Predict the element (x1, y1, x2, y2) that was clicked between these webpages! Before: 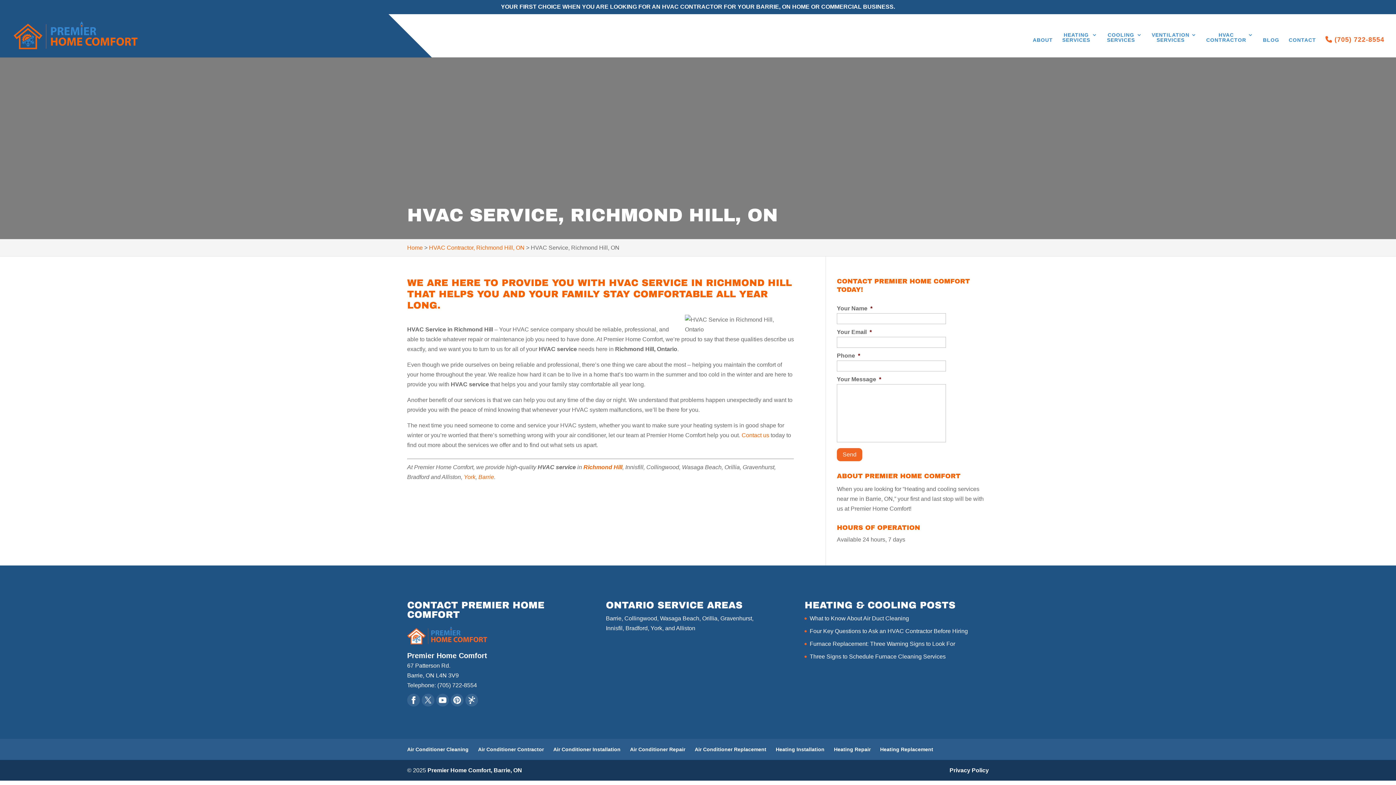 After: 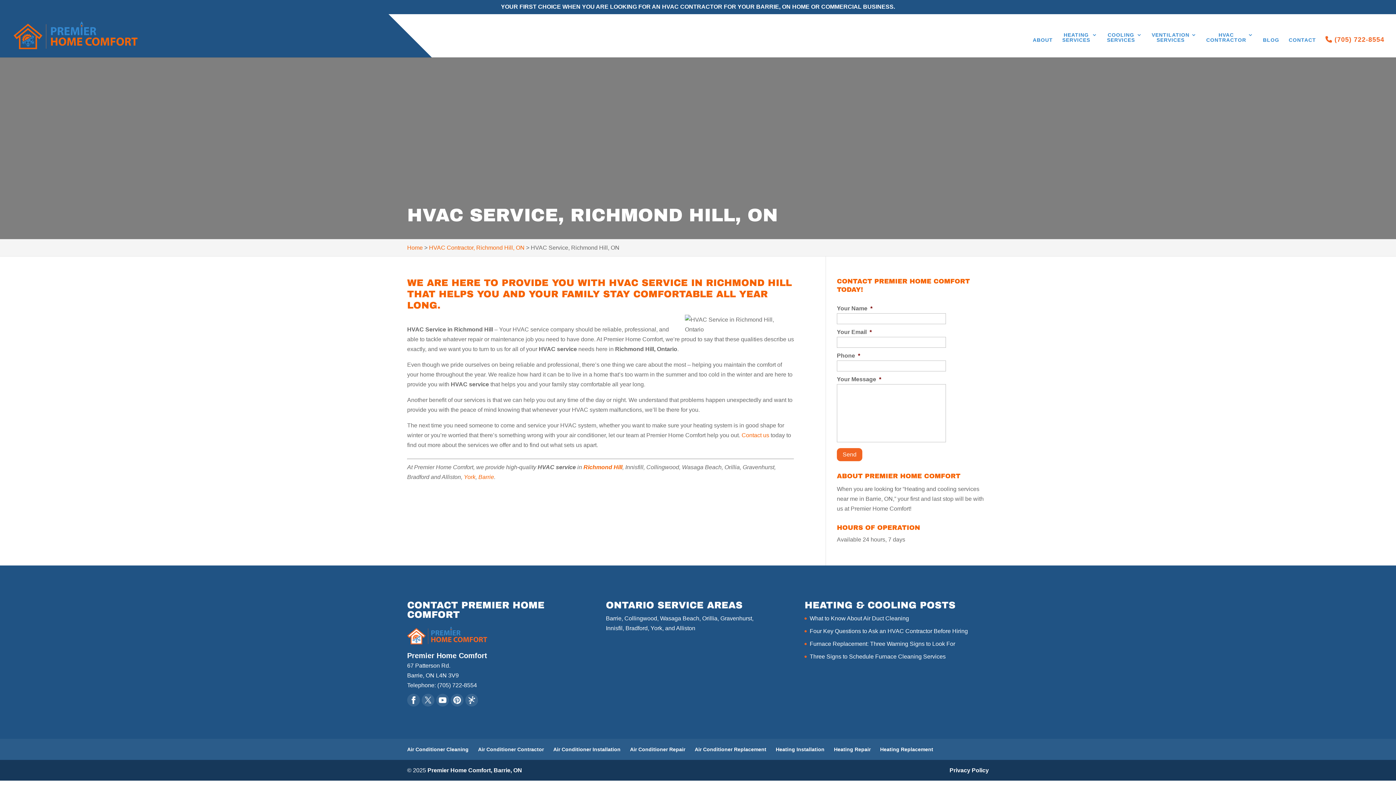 Action: bbox: (407, 694, 420, 707)